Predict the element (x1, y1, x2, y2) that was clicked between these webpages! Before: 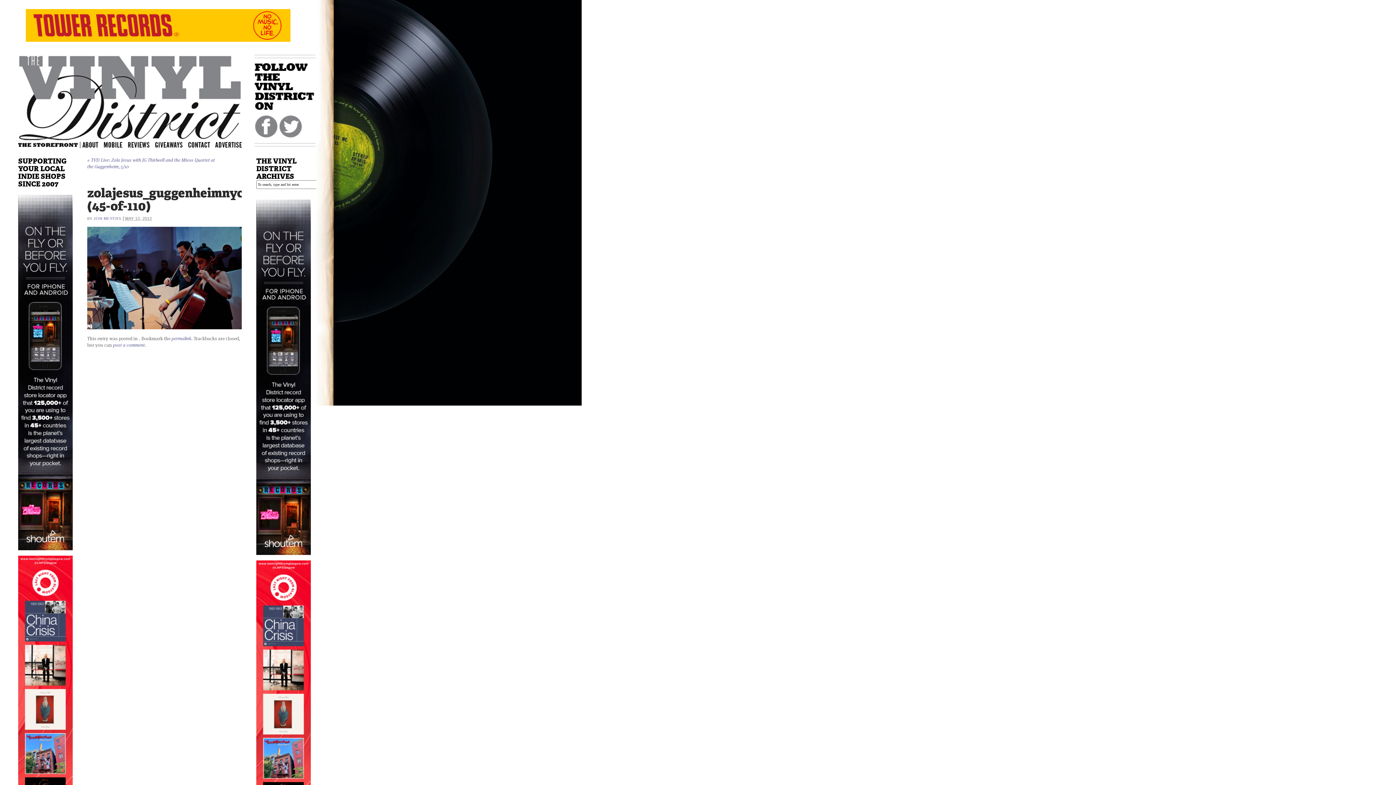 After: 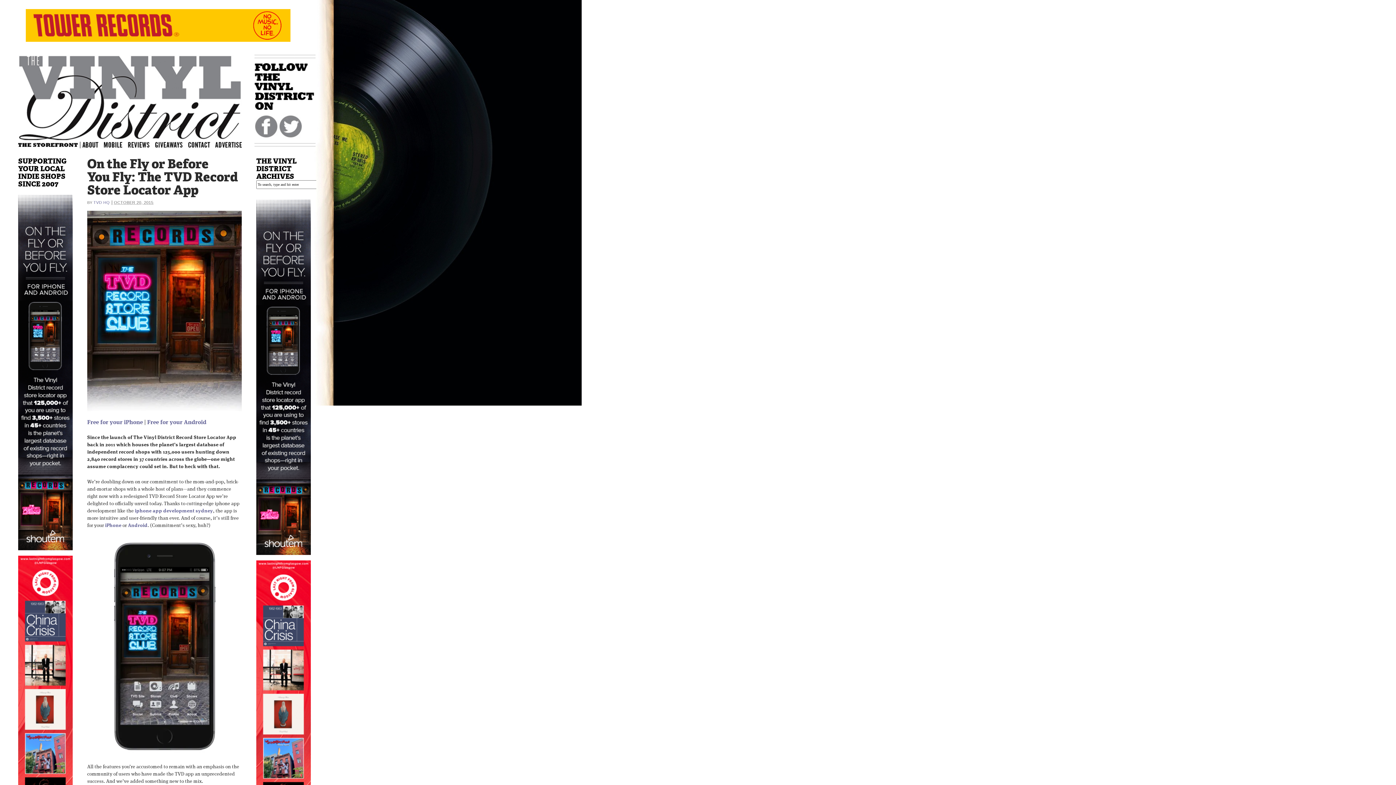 Action: label: Mobile bbox: (102, 141, 124, 147)